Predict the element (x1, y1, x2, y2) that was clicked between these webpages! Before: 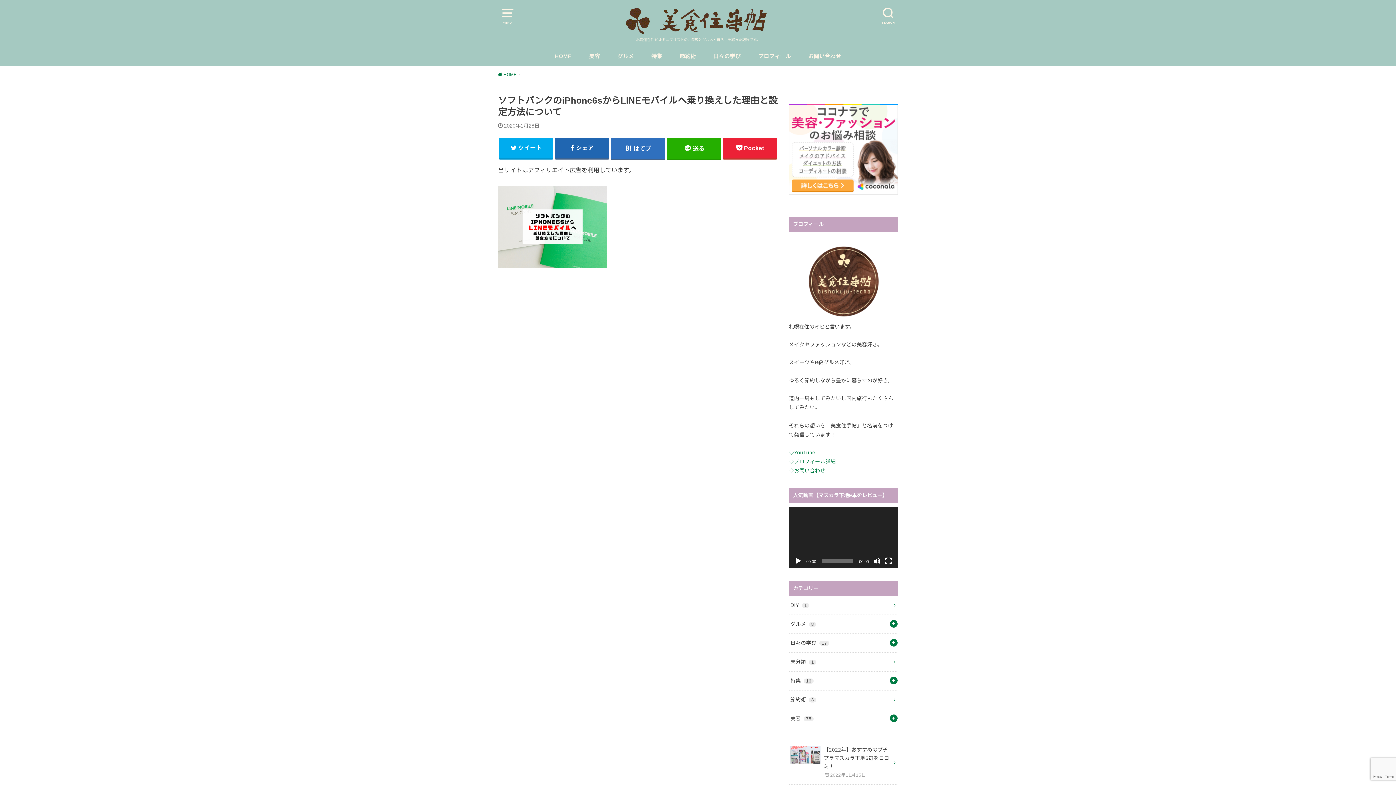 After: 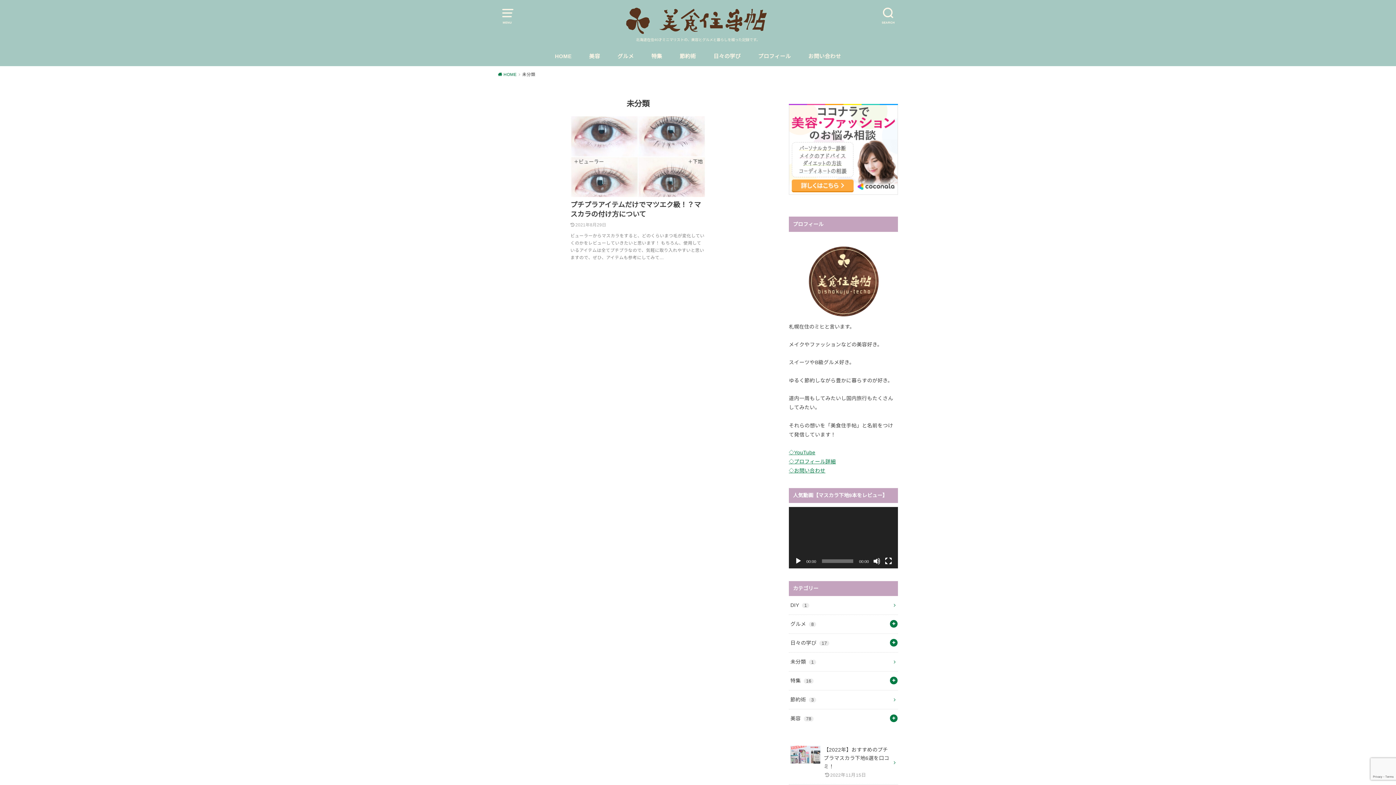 Action: bbox: (789, 653, 898, 671) label: 未分類 1